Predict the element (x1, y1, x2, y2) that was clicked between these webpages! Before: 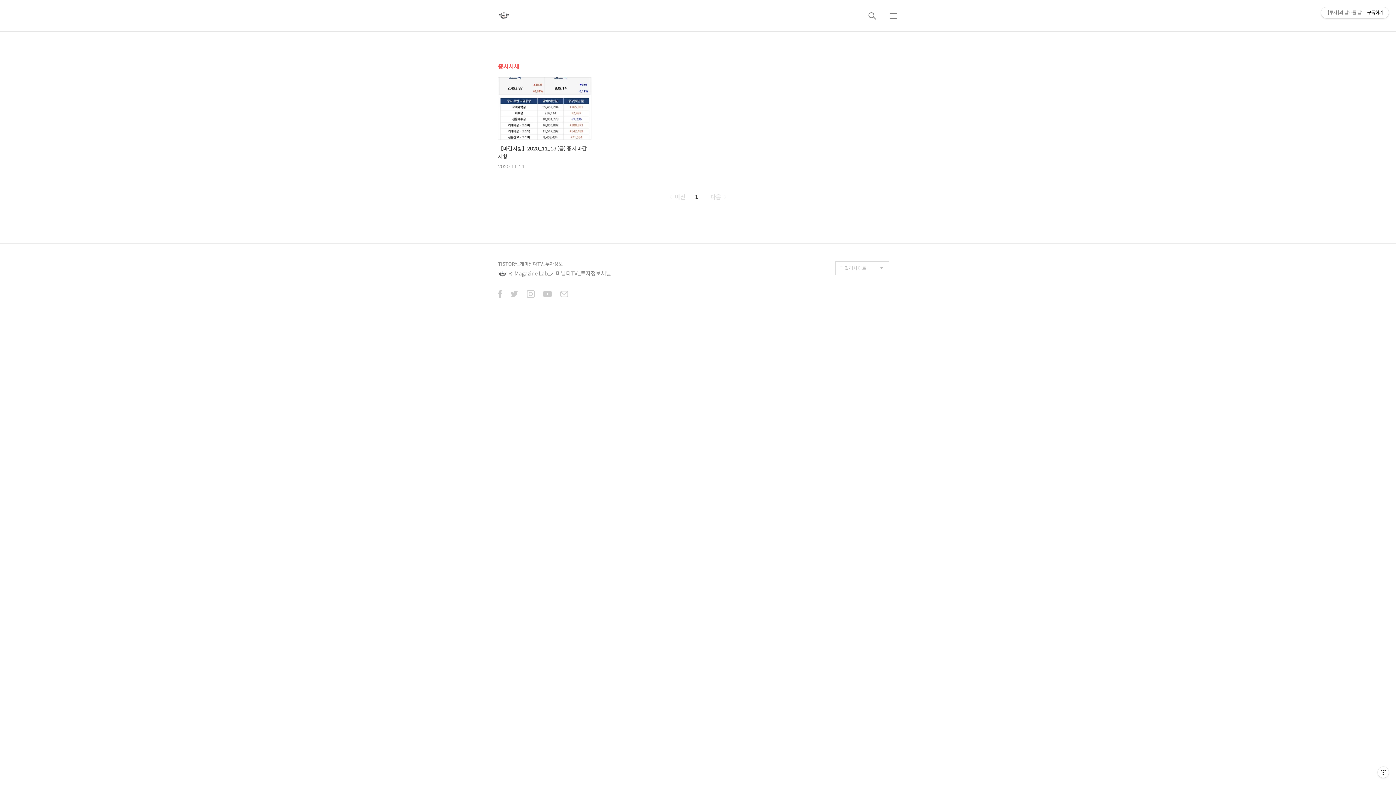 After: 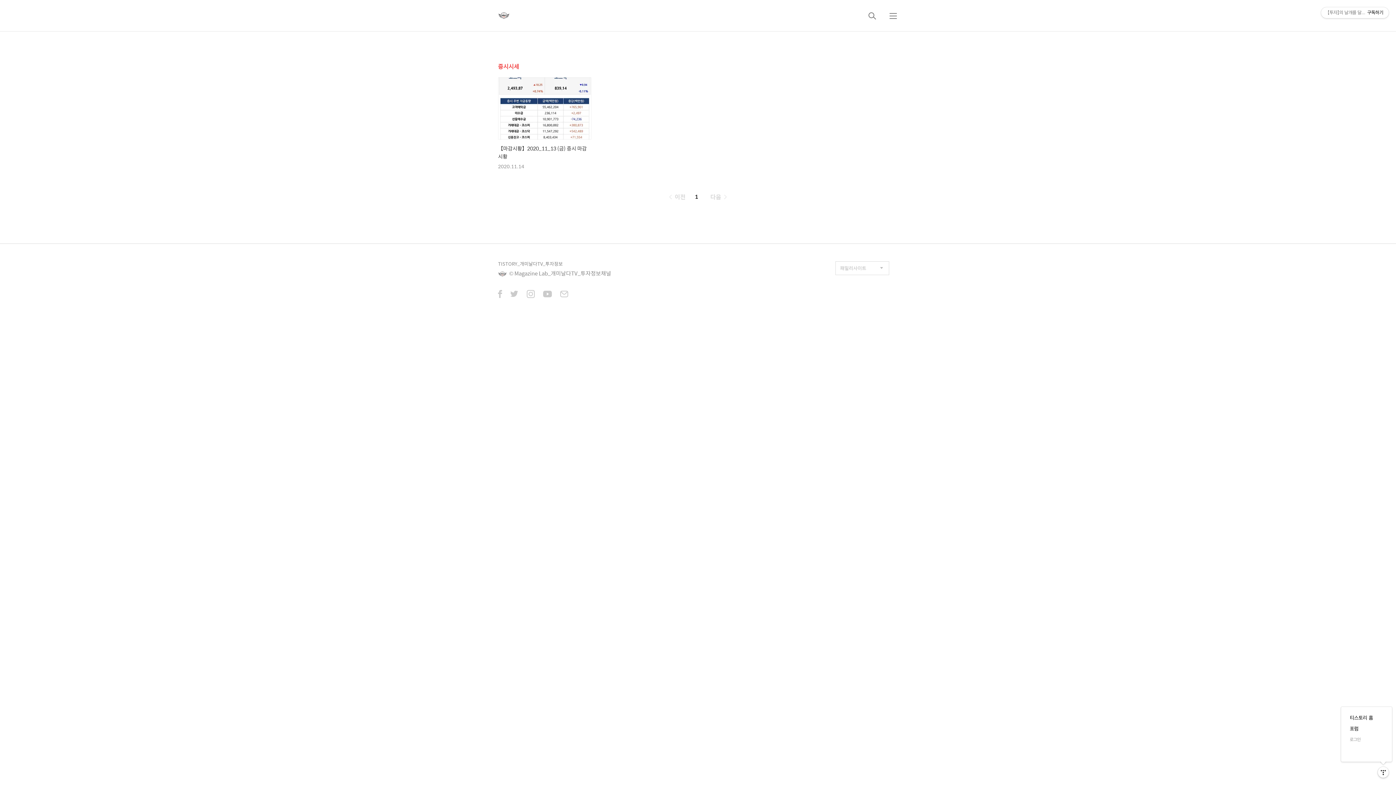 Action: label: 관리메뉴열기 bbox: (1378, 767, 1389, 778)